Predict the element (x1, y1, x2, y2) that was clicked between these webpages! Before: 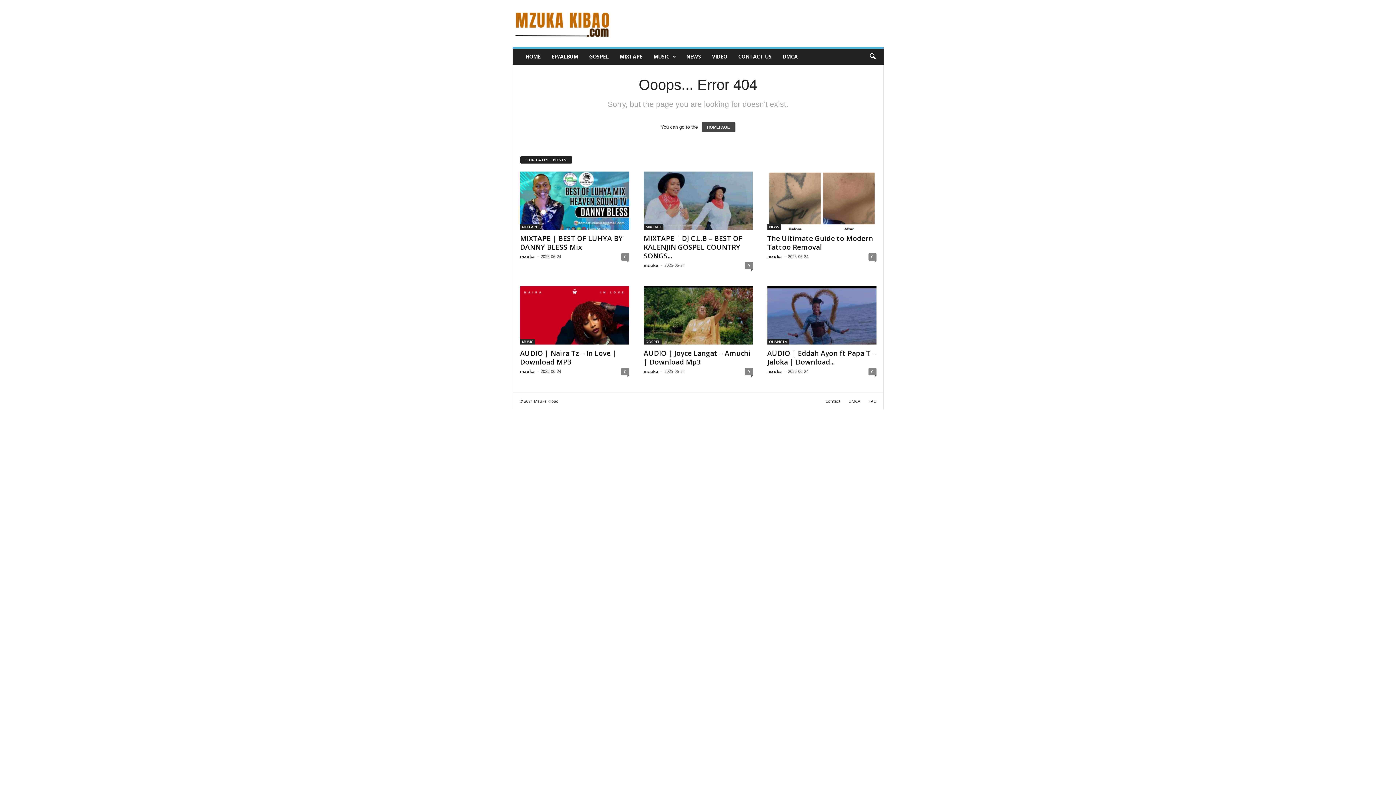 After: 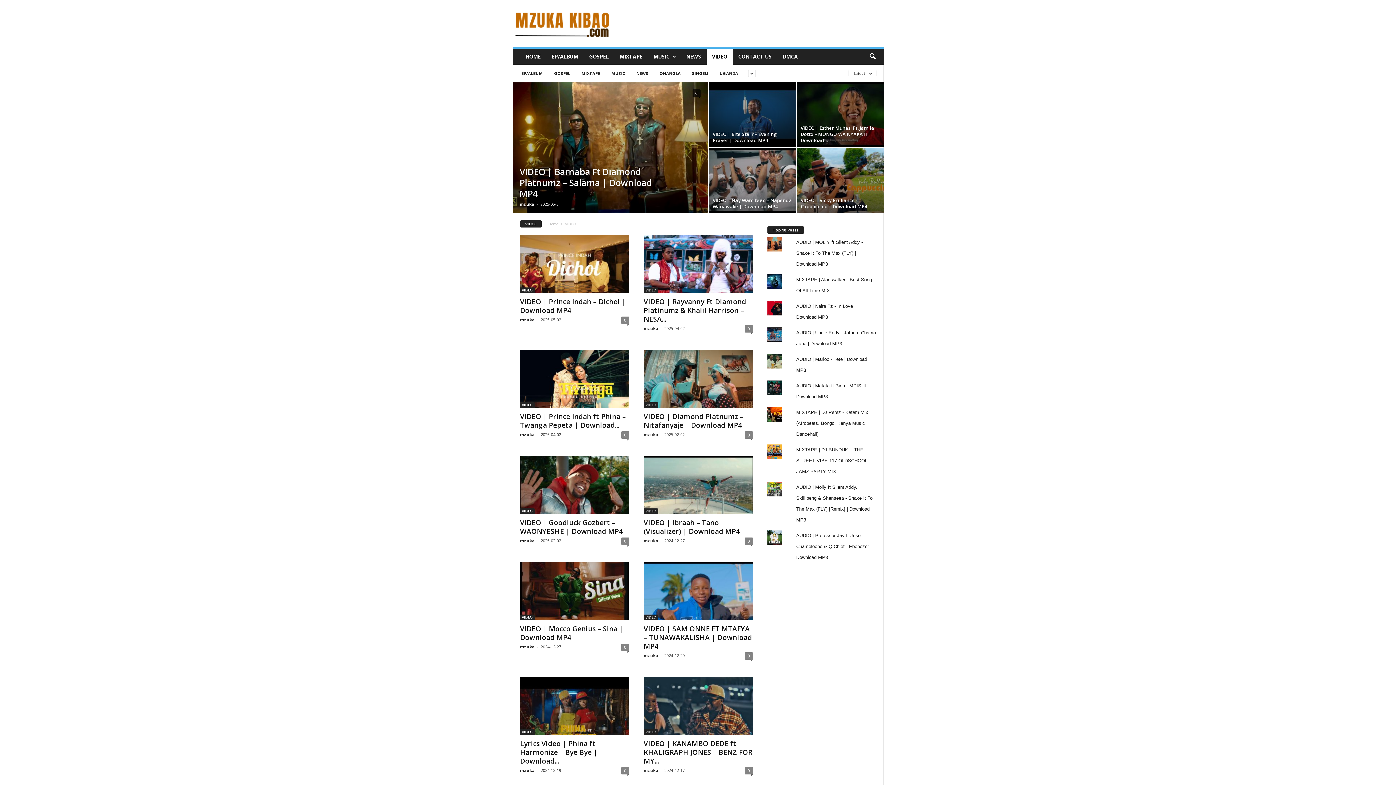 Action: label: VIDEO bbox: (706, 48, 732, 64)